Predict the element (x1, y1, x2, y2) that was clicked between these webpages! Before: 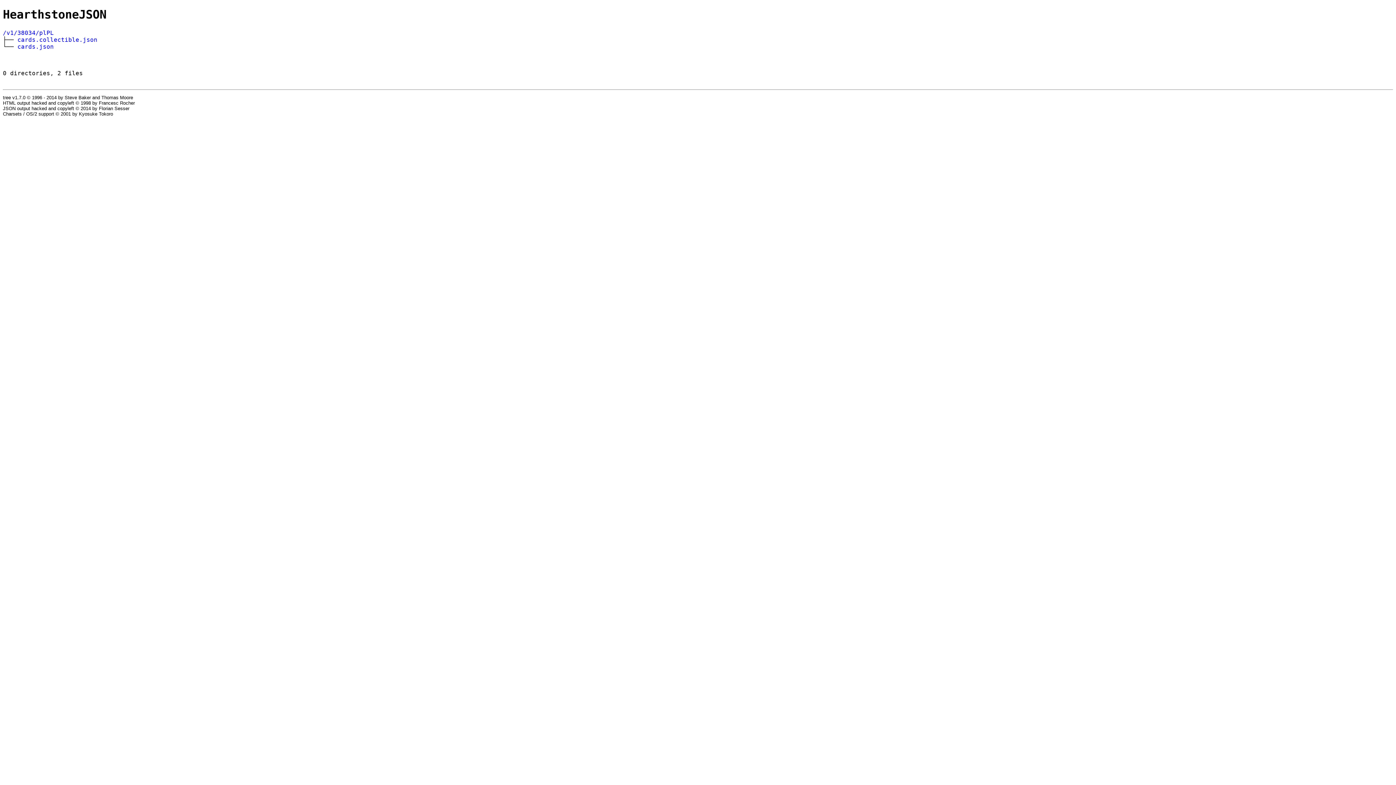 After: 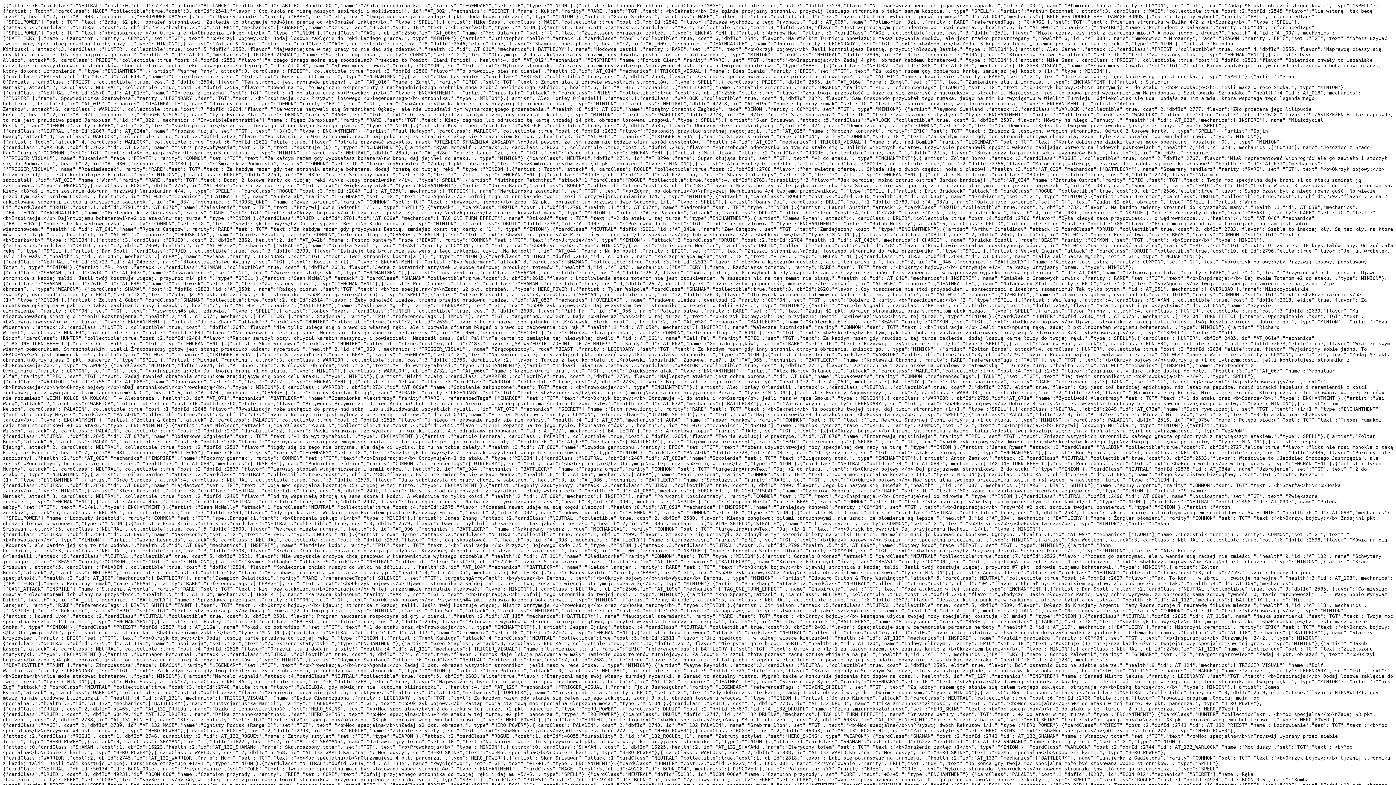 Action: label: cards.json bbox: (17, 43, 53, 50)